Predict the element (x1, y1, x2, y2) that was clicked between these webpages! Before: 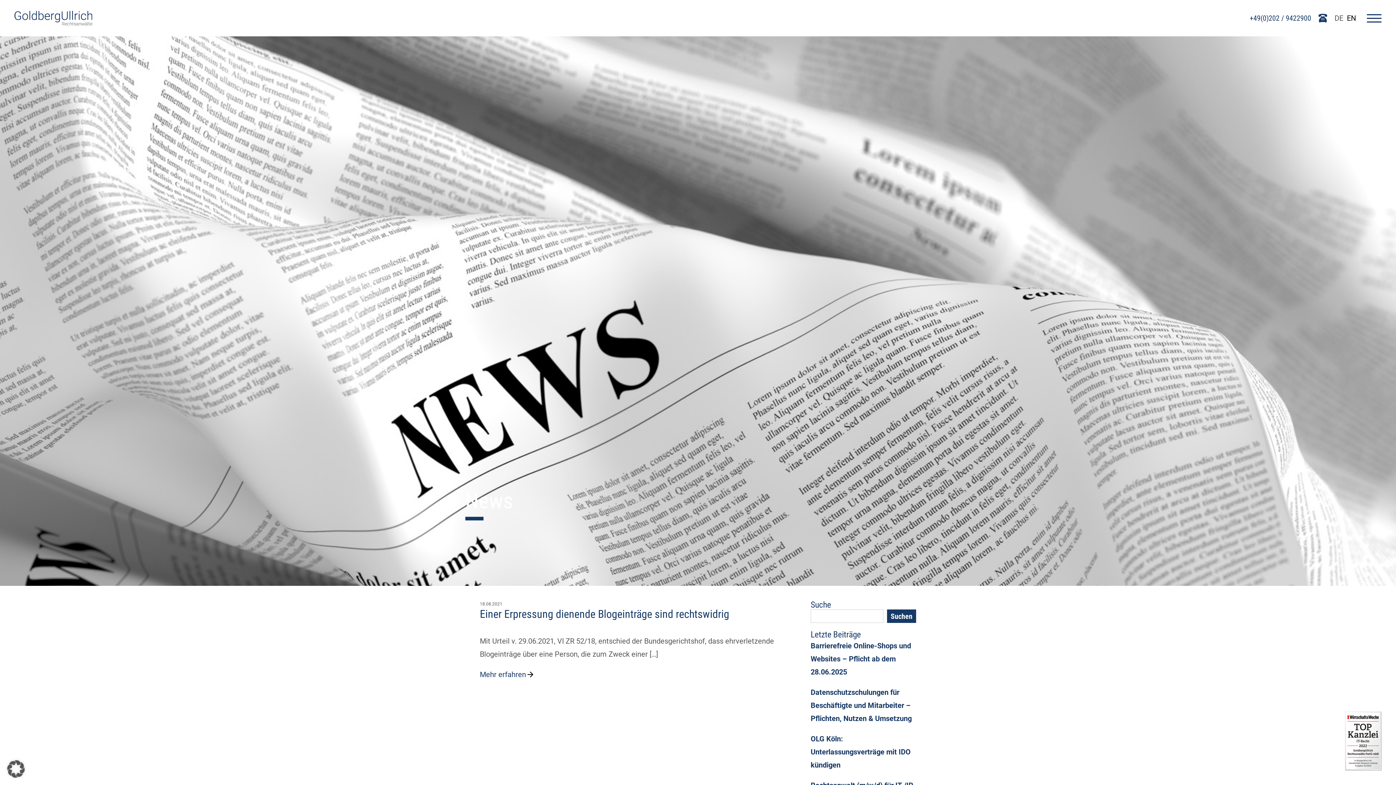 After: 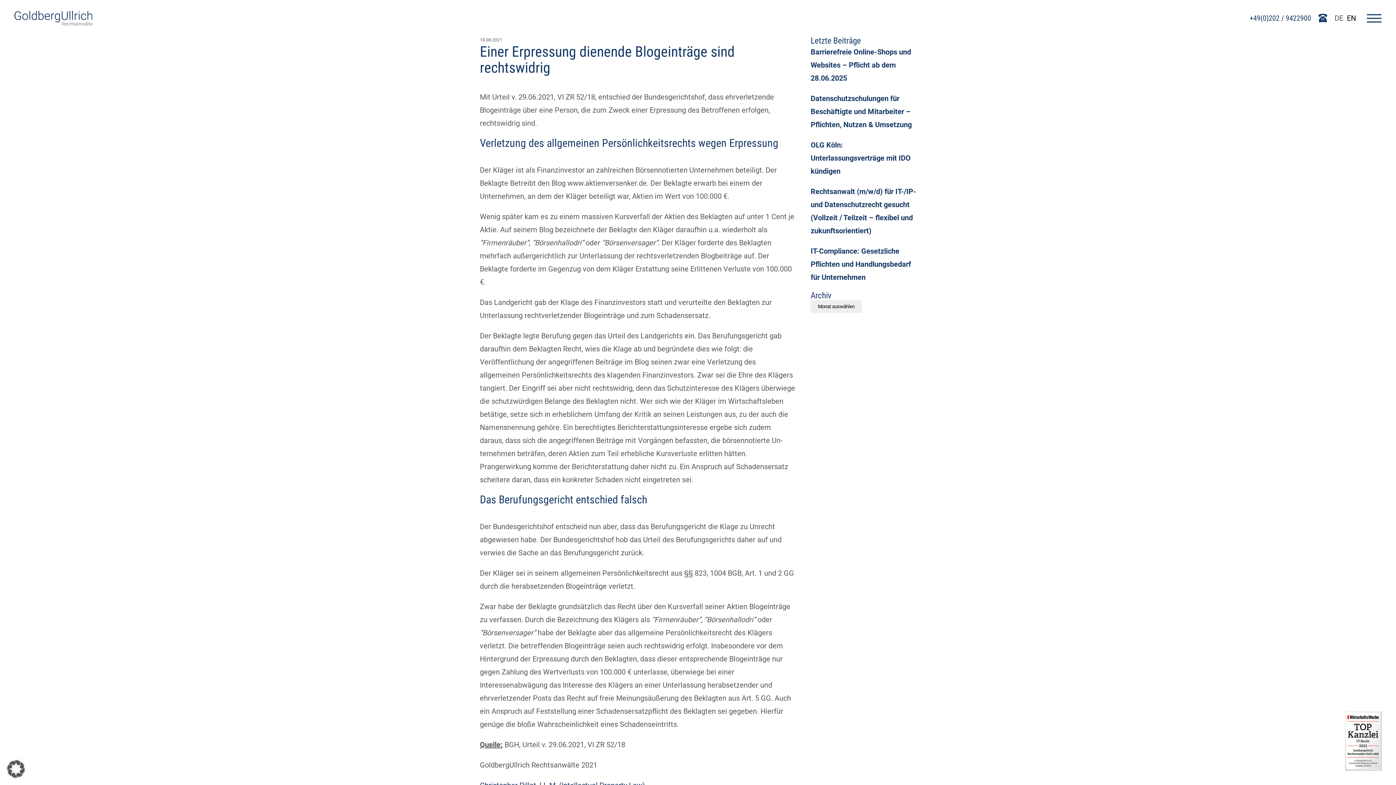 Action: bbox: (480, 668, 796, 681) label: Mehr erfahren